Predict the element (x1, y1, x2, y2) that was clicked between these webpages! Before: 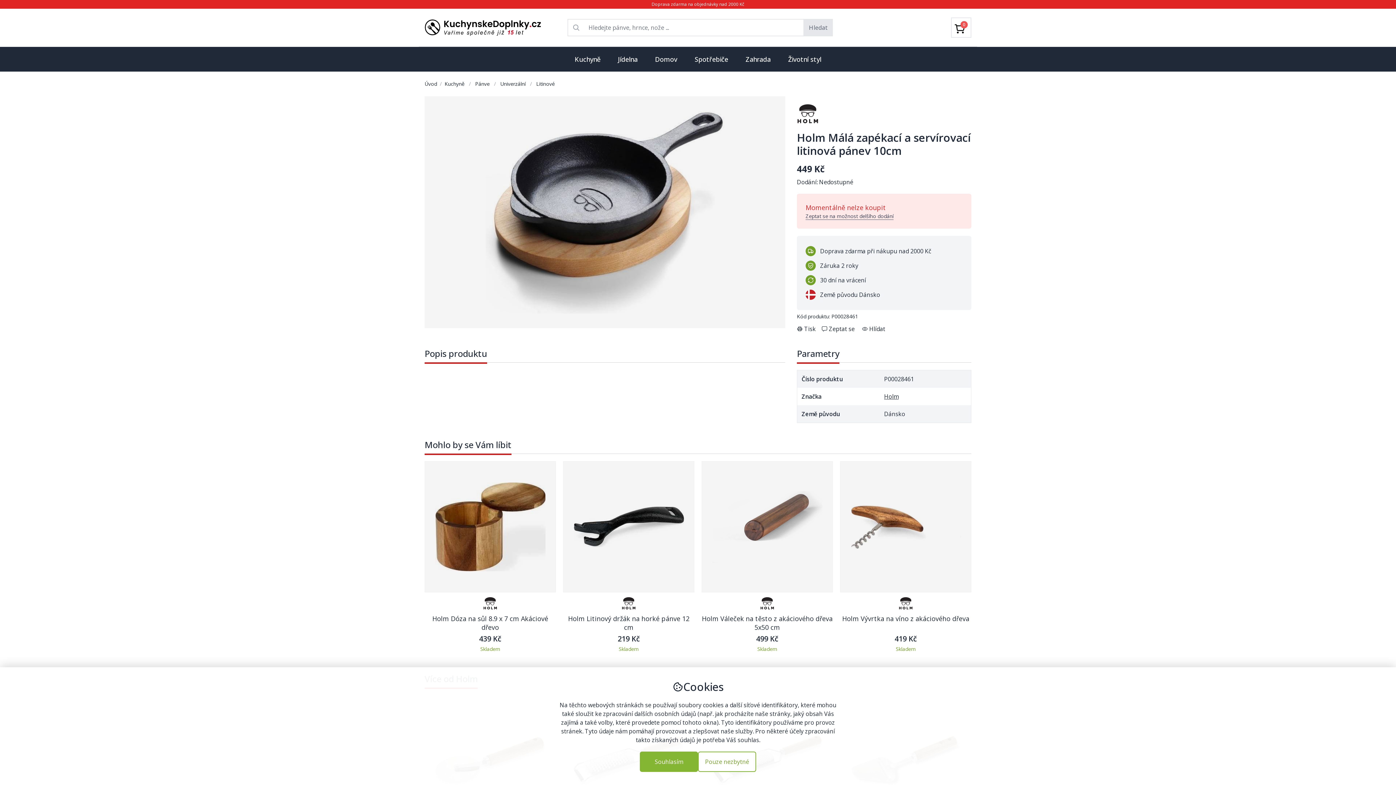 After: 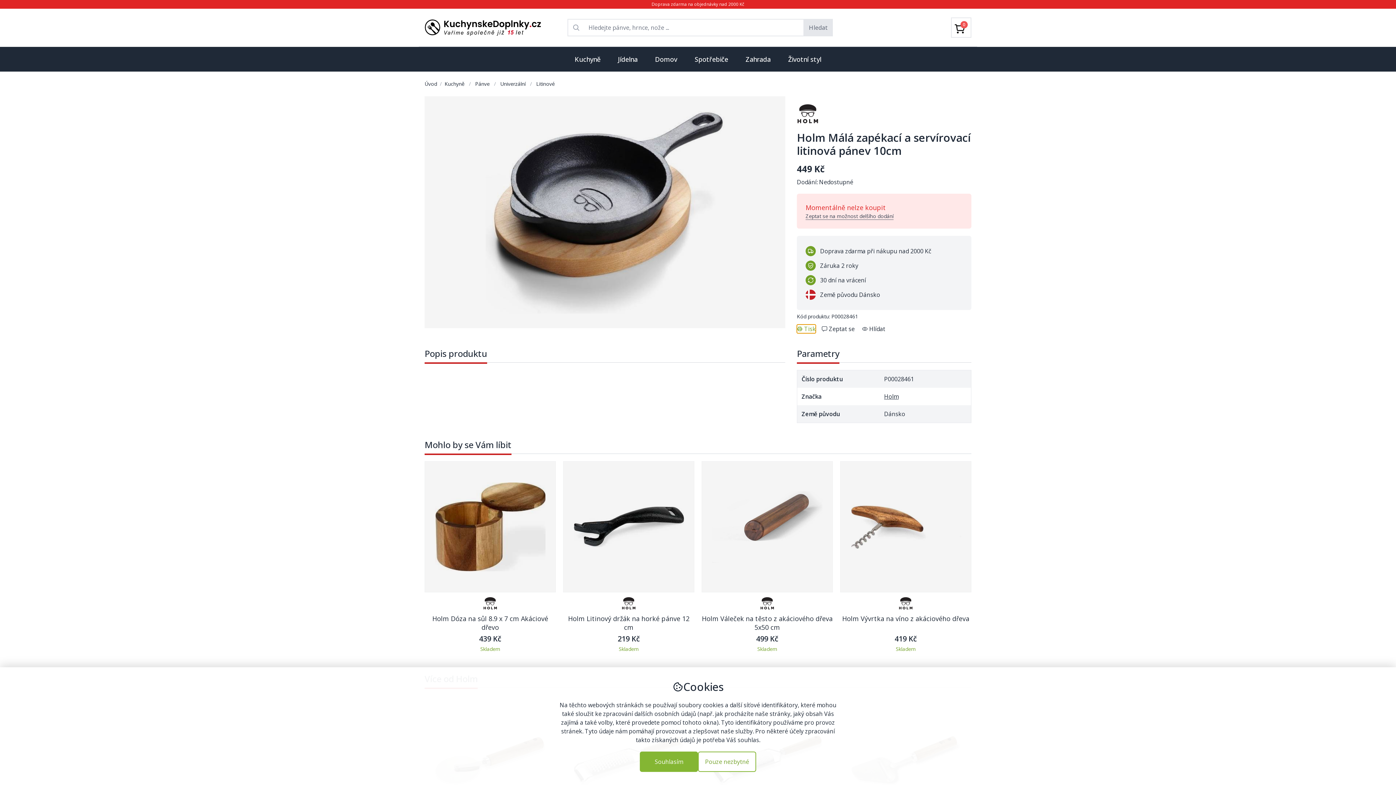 Action: bbox: (797, 324, 816, 333) label: Tisk